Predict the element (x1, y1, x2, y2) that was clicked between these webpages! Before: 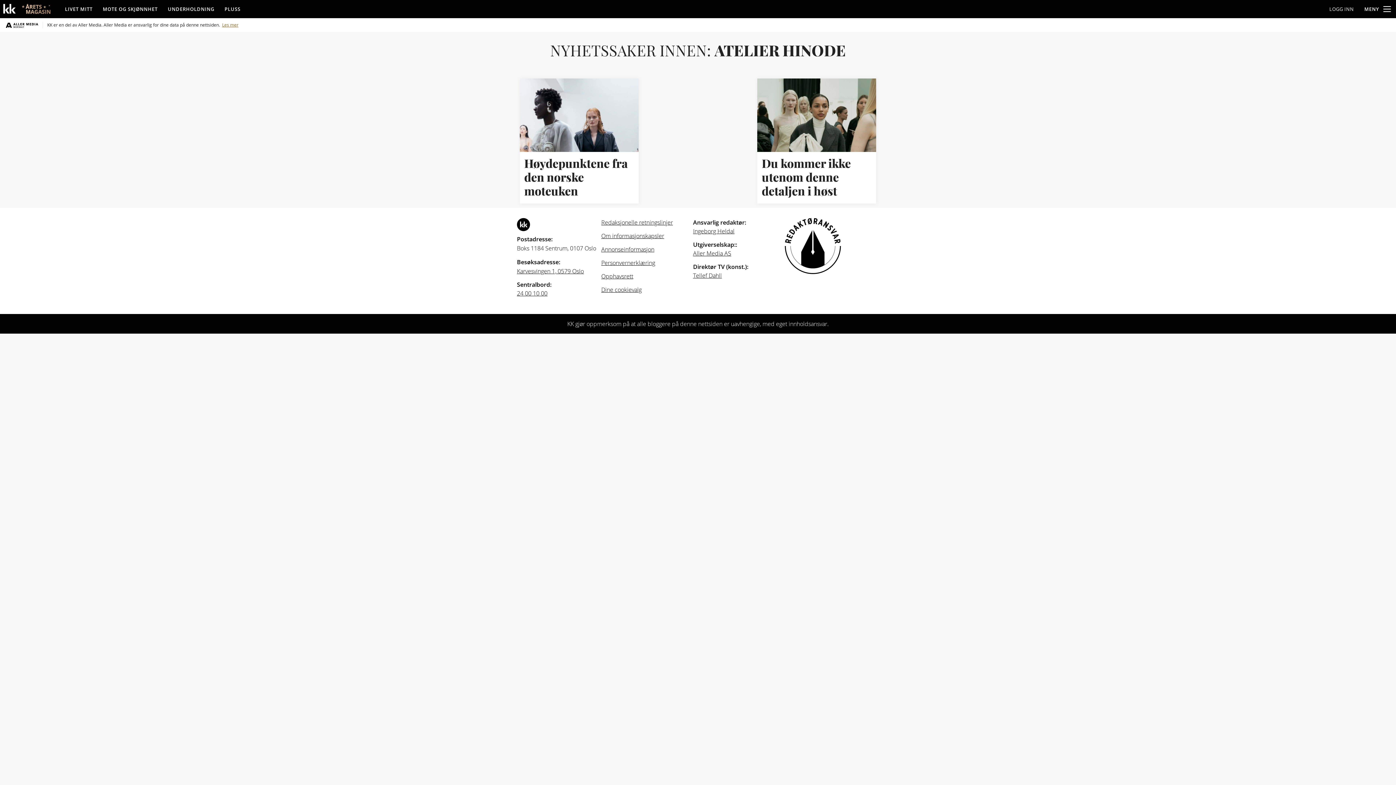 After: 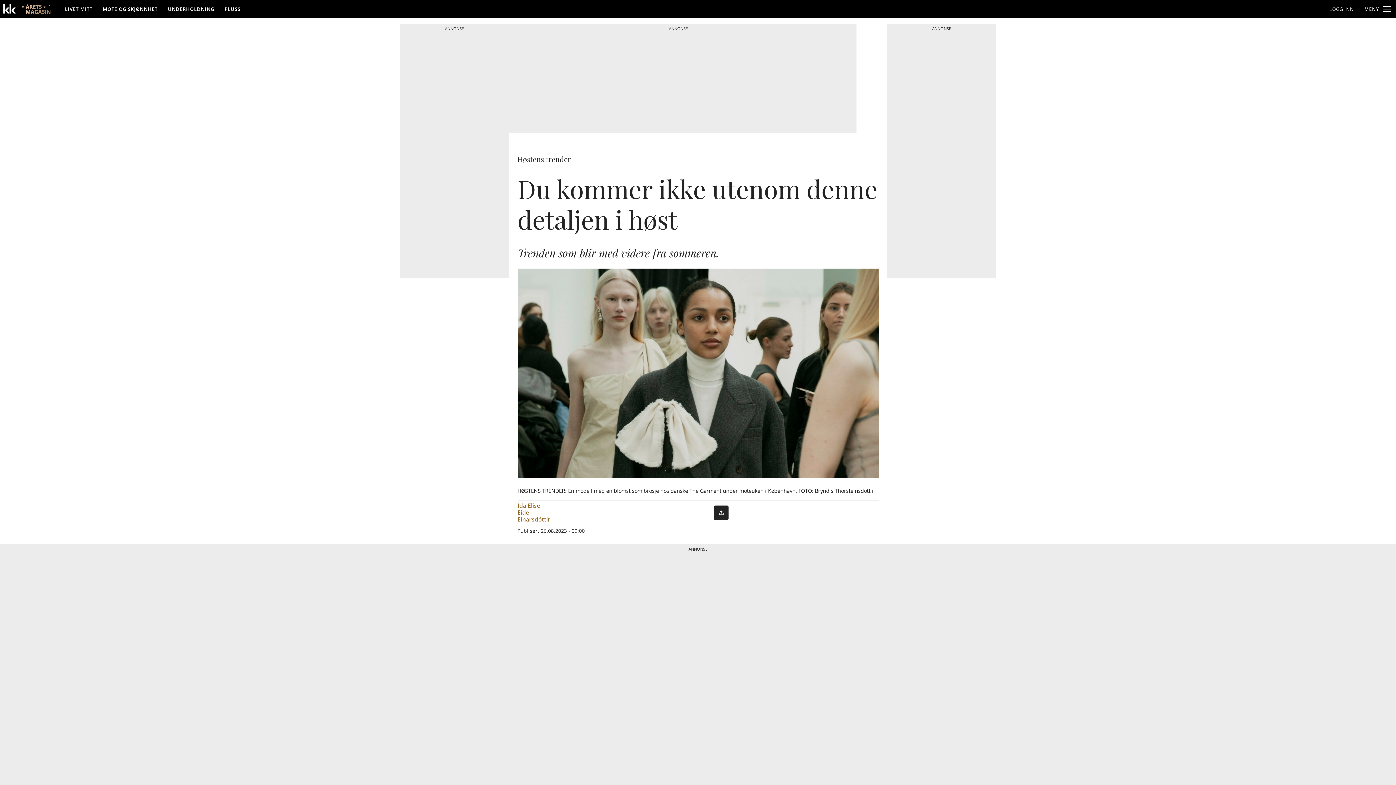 Action: label: Du kommer ikke utenom denne detaljen i høst bbox: (757, 78, 876, 203)